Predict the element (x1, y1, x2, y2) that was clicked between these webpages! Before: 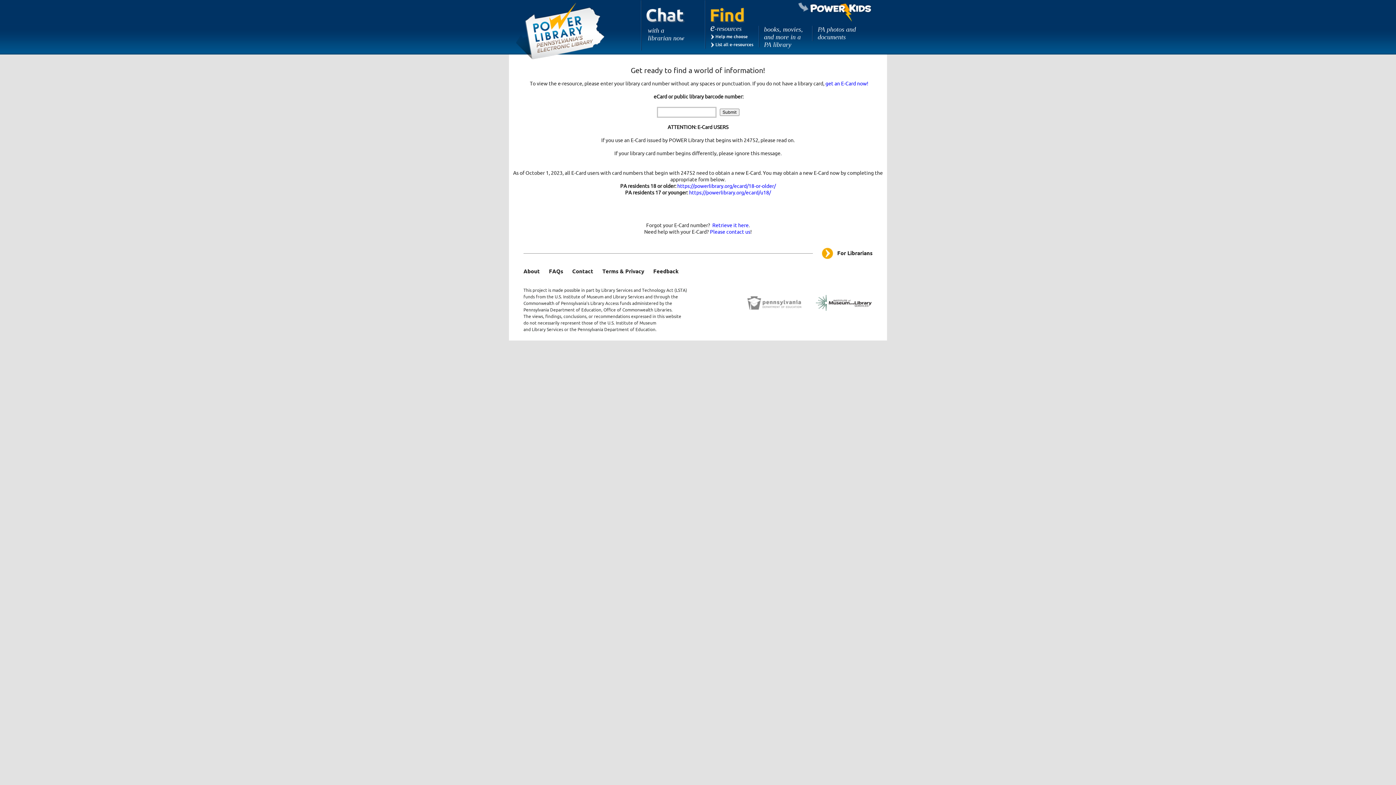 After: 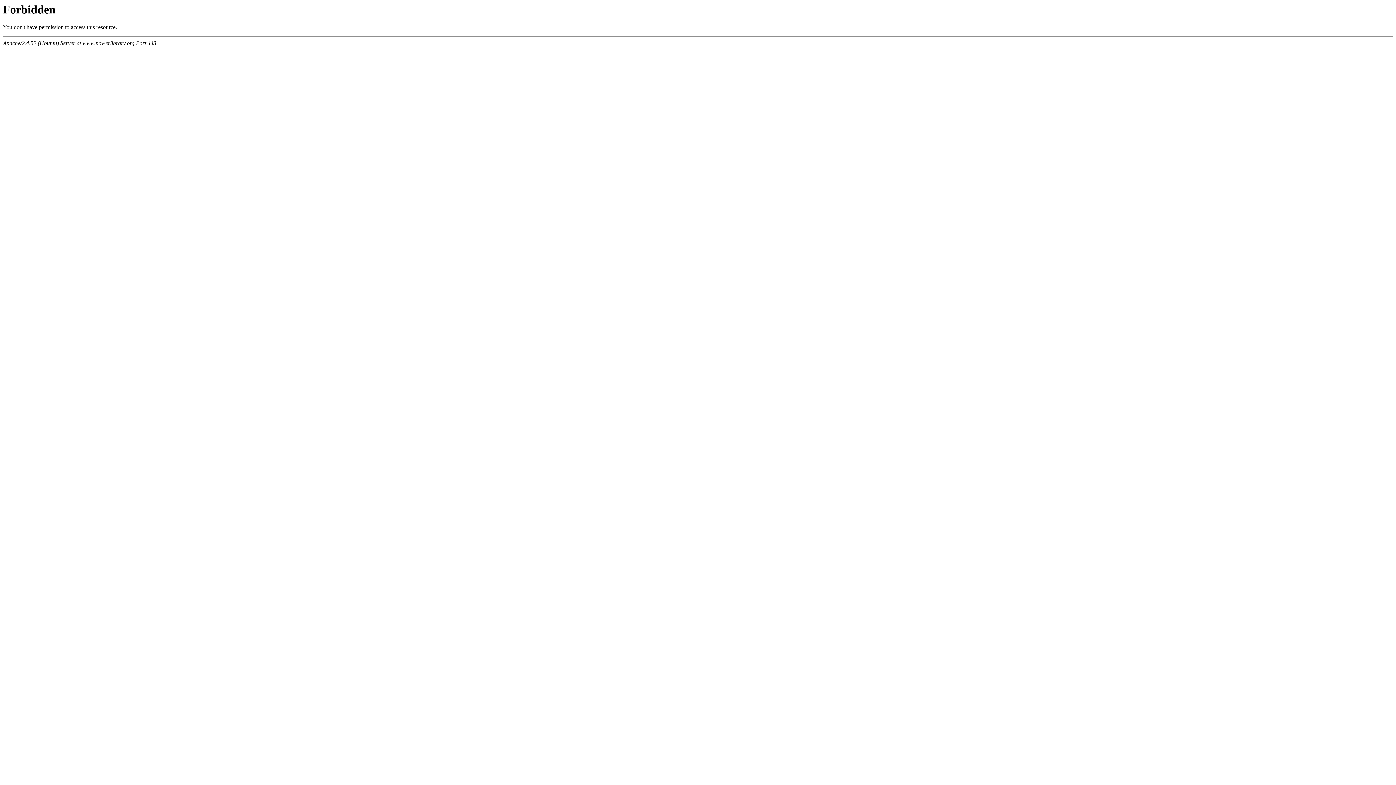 Action: bbox: (602, 268, 644, 275) label: Terms & Privacy